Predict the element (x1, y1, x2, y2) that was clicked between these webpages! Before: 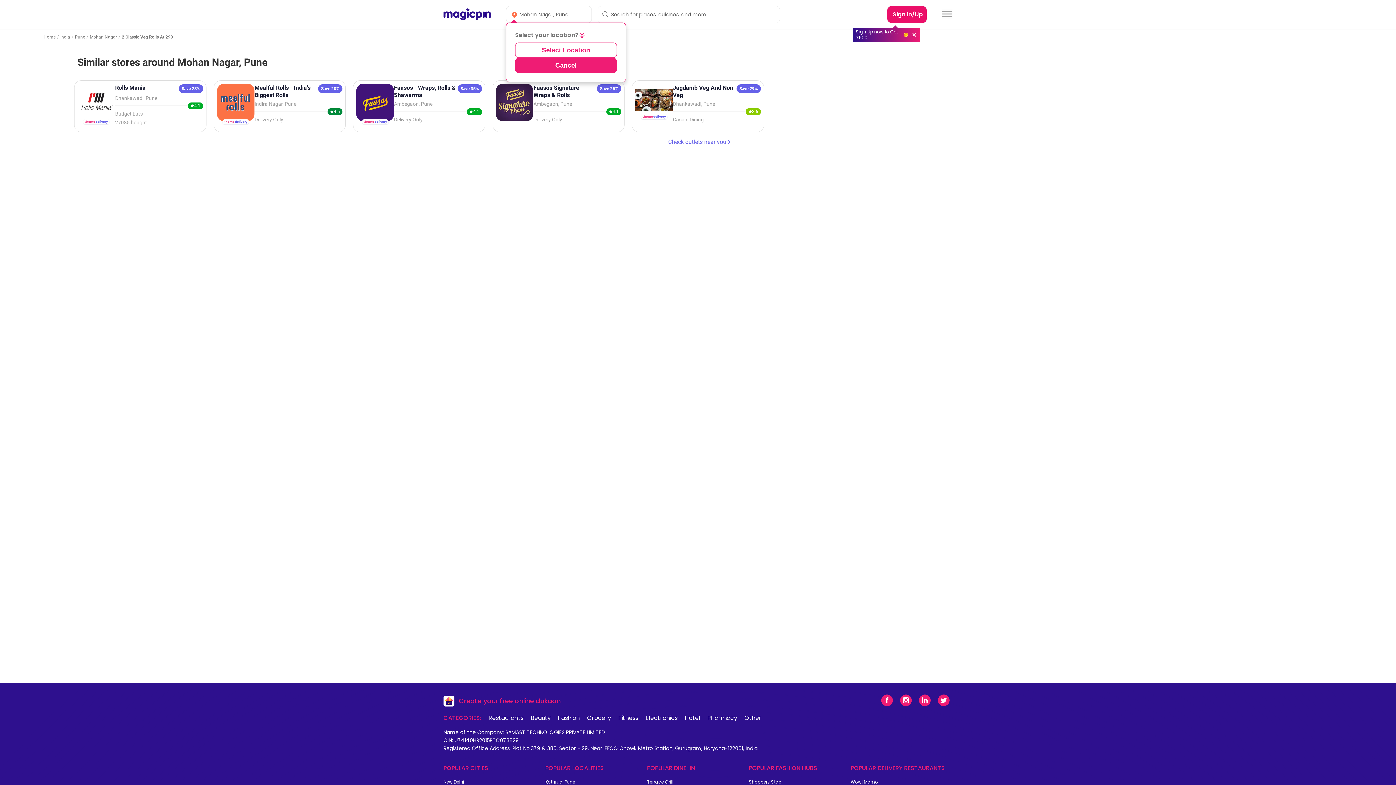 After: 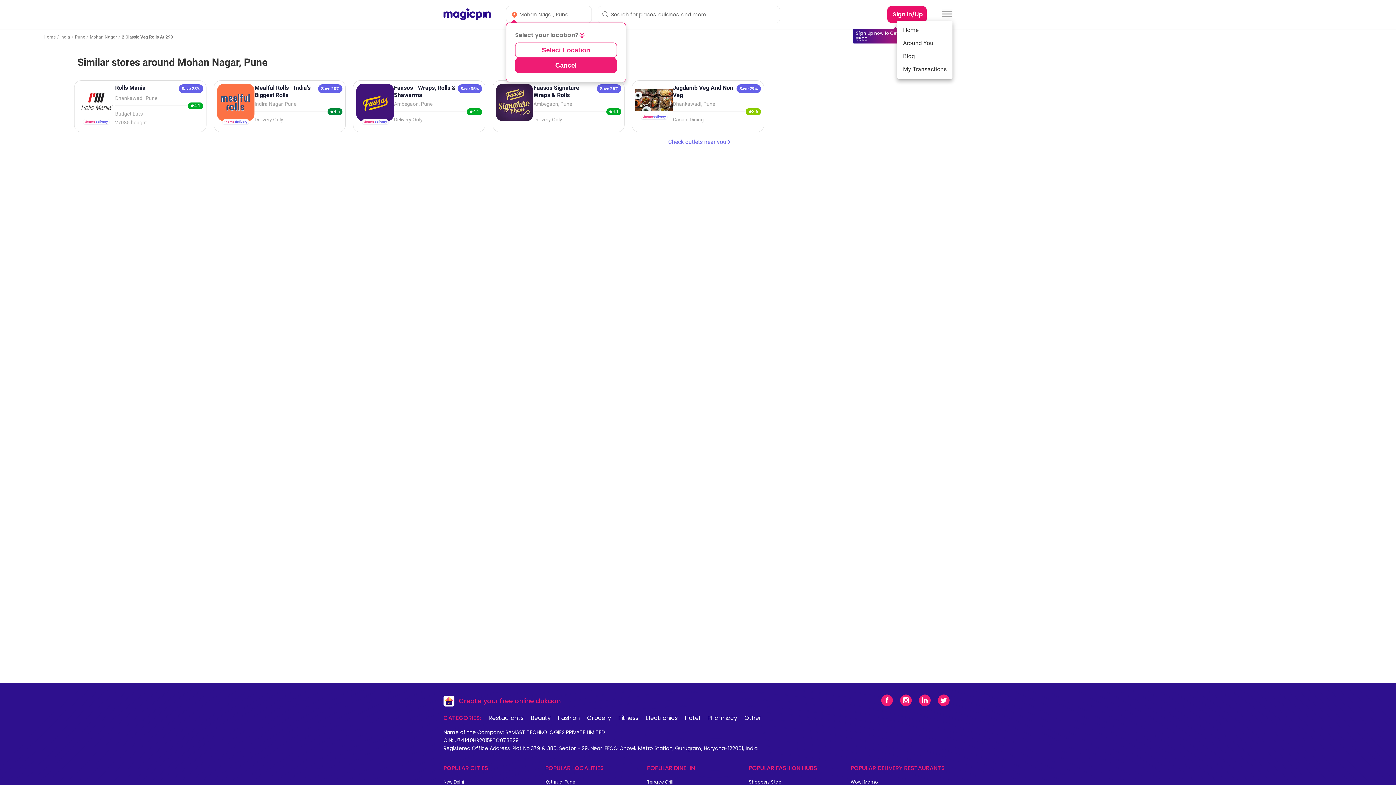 Action: label: hamburger-menu bbox: (941, 8, 952, 20)